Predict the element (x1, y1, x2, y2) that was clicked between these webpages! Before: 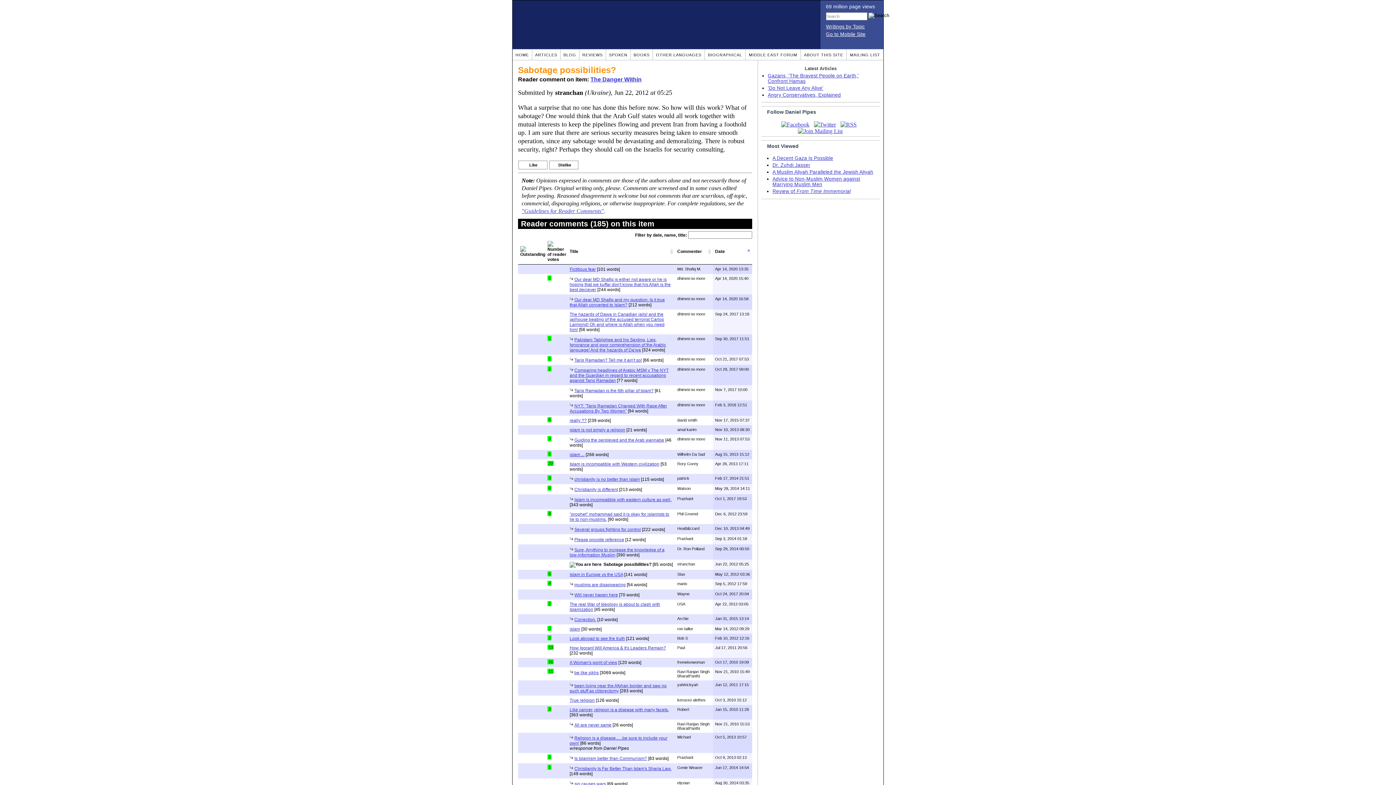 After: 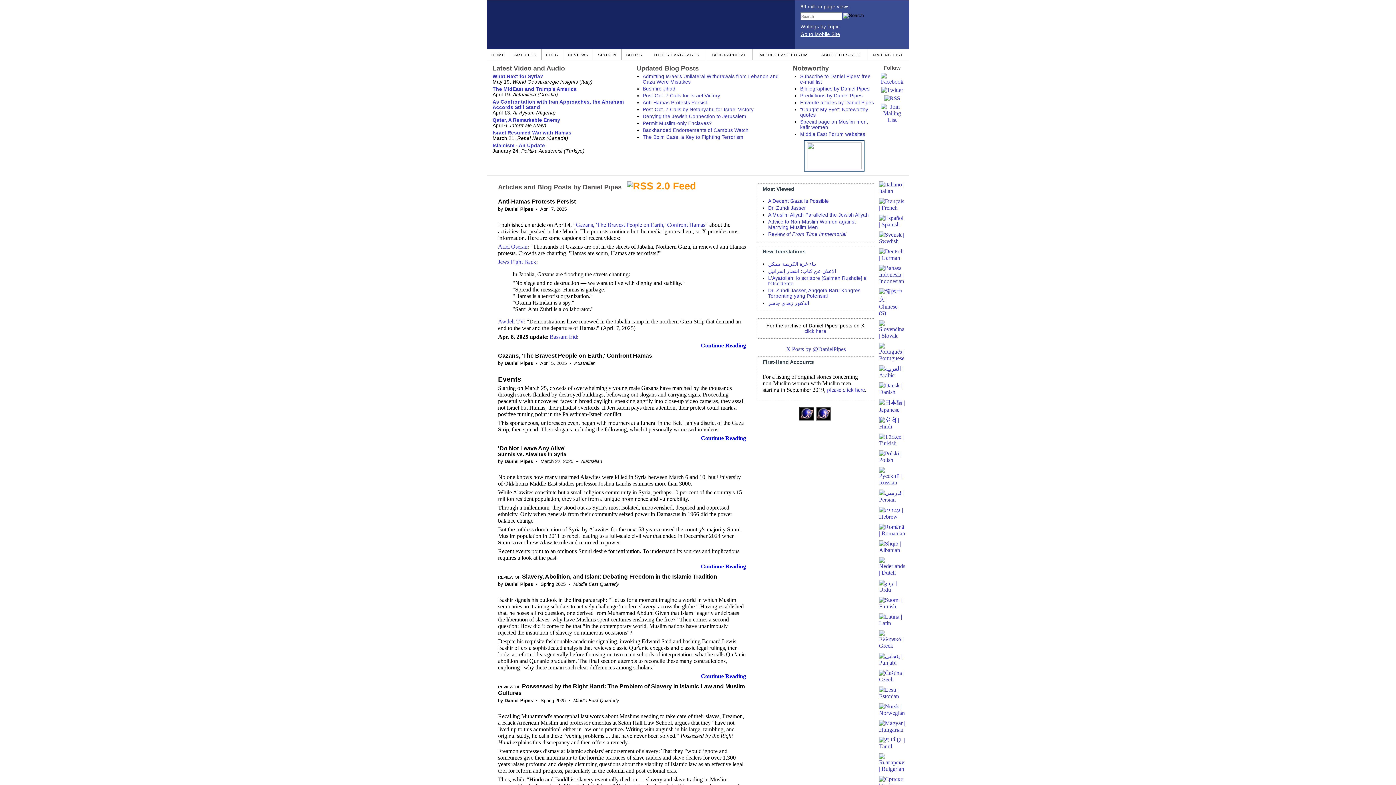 Action: bbox: (512, 0, 820, 49)